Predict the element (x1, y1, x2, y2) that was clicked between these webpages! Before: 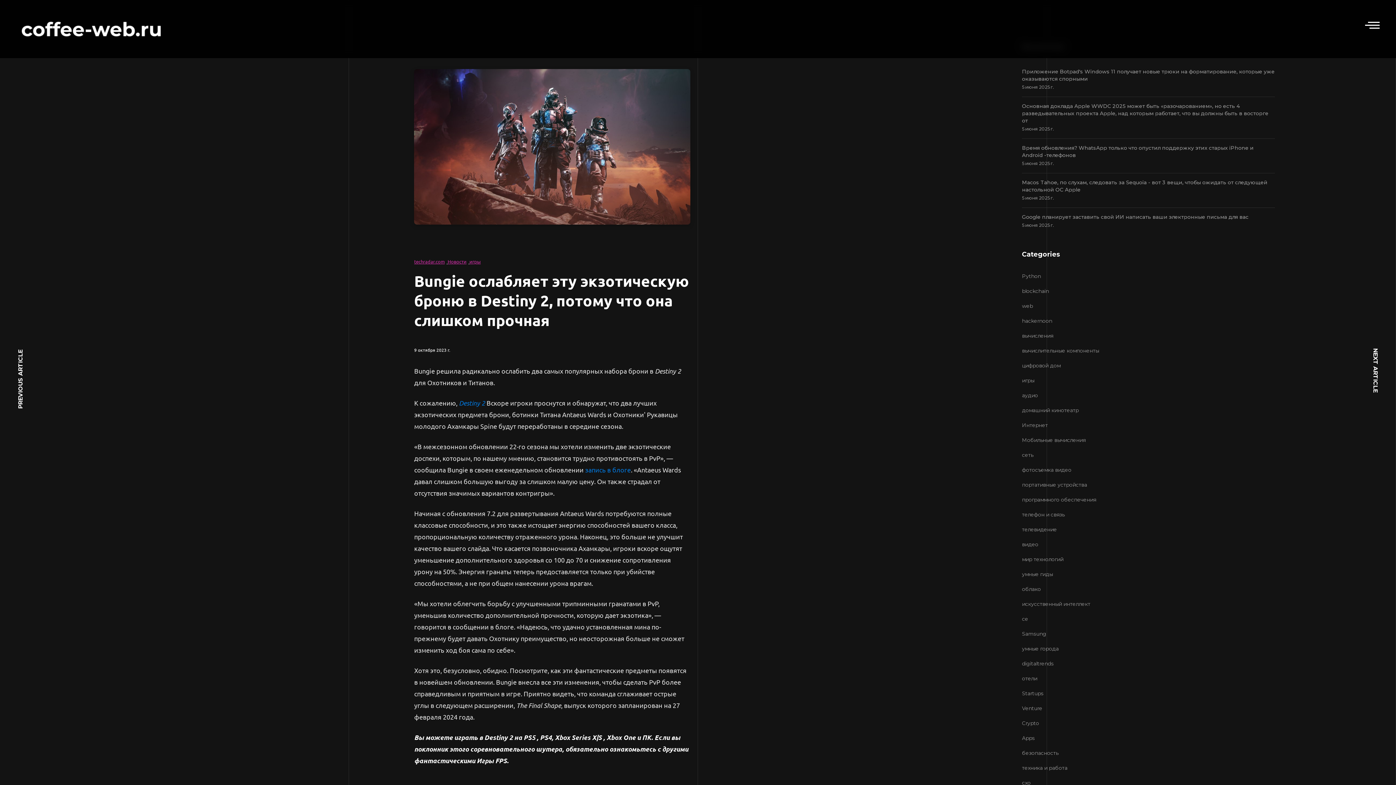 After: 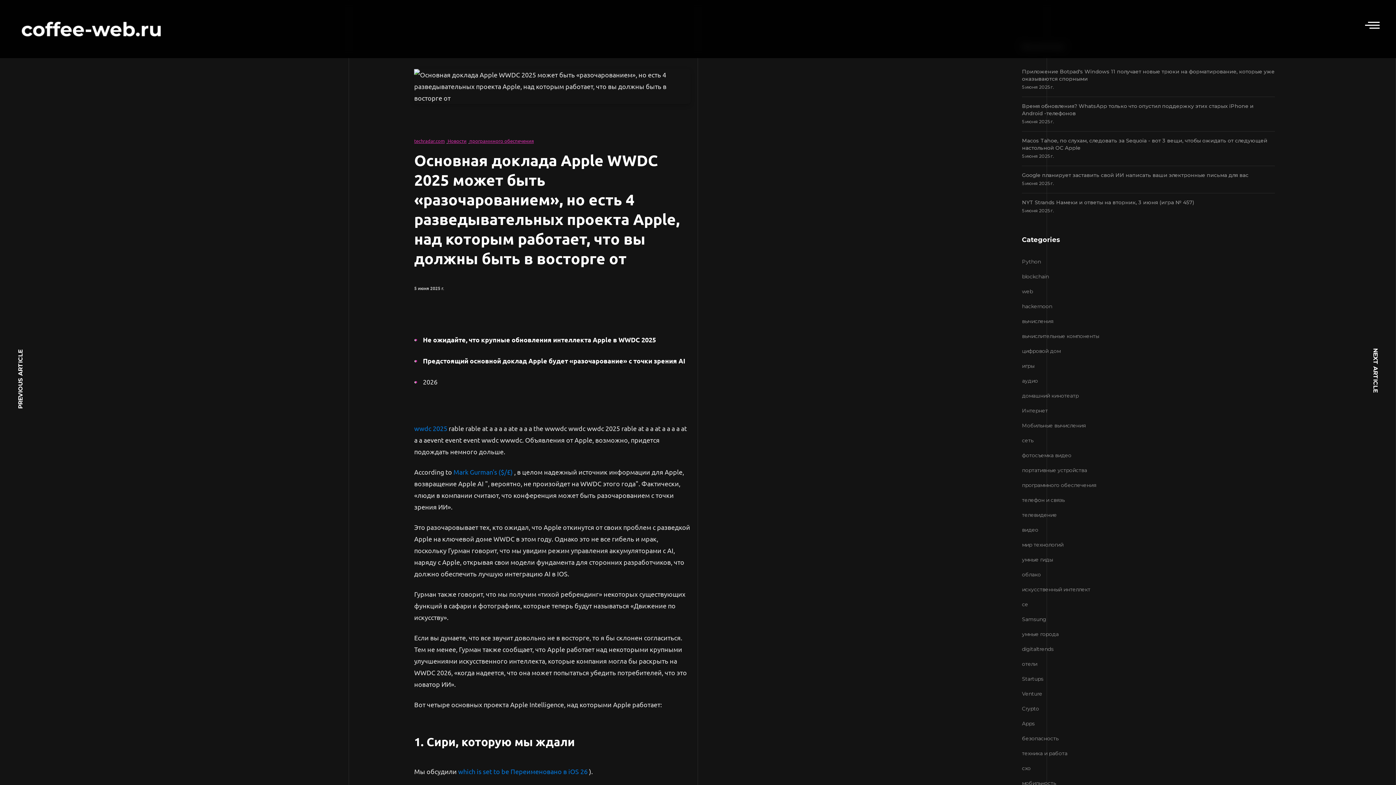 Action: label: Основная доклада Apple WWDC 2025 может быть «разочарованием», но есть 4 разведывательных проекта Apple, над которым работает, что вы должны быть в восторге от
5 июня 2025 г. bbox: (1022, 97, 1275, 138)